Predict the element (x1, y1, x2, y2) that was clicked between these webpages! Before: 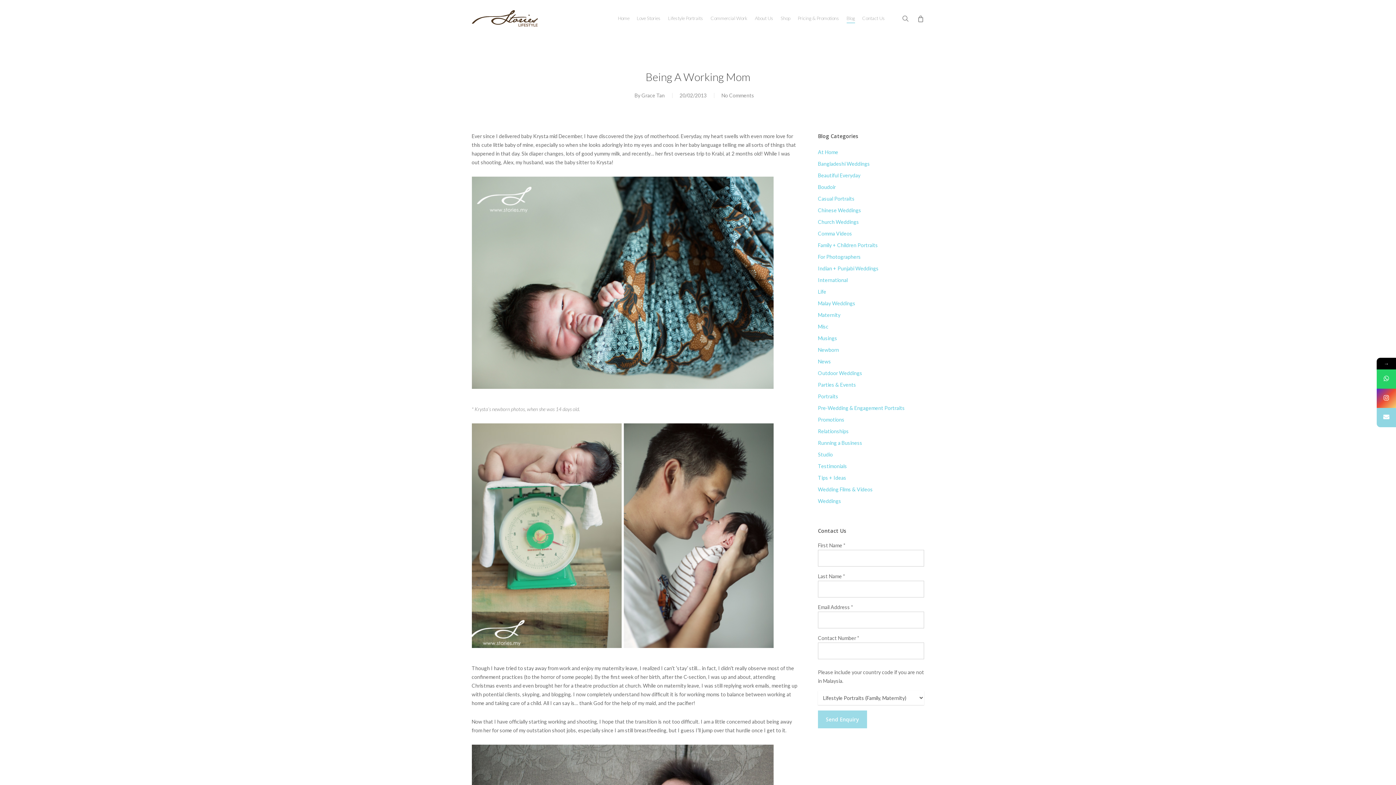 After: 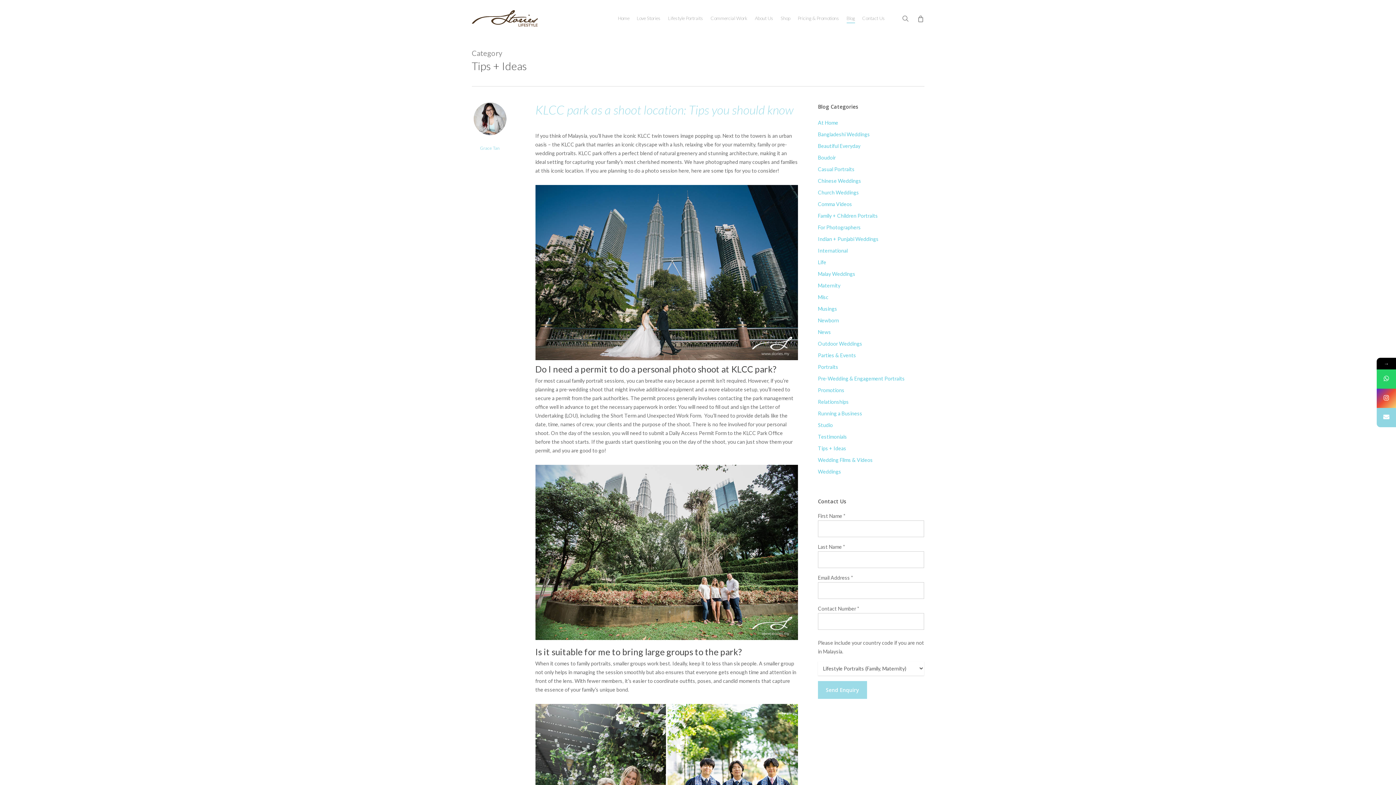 Action: label: Tips + Ideas bbox: (818, 473, 924, 482)